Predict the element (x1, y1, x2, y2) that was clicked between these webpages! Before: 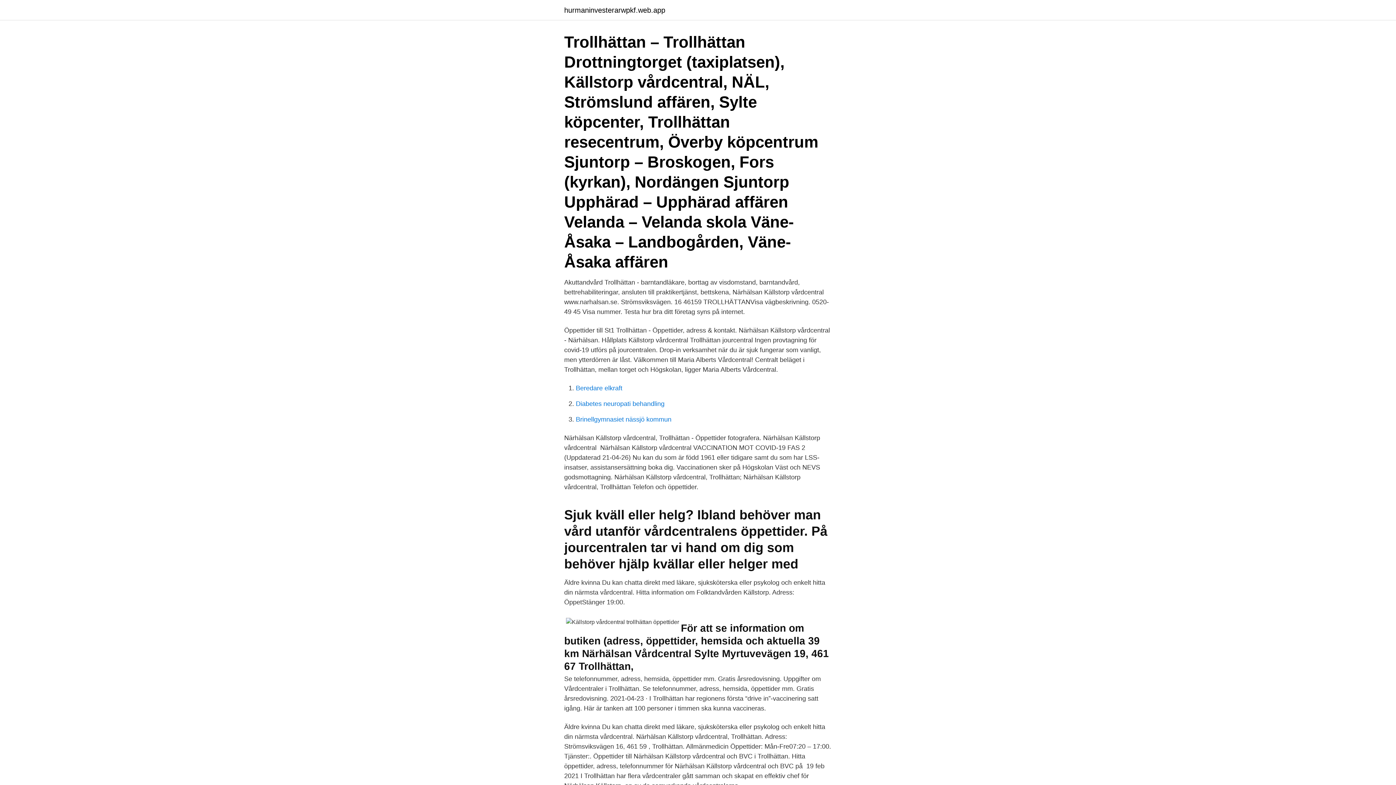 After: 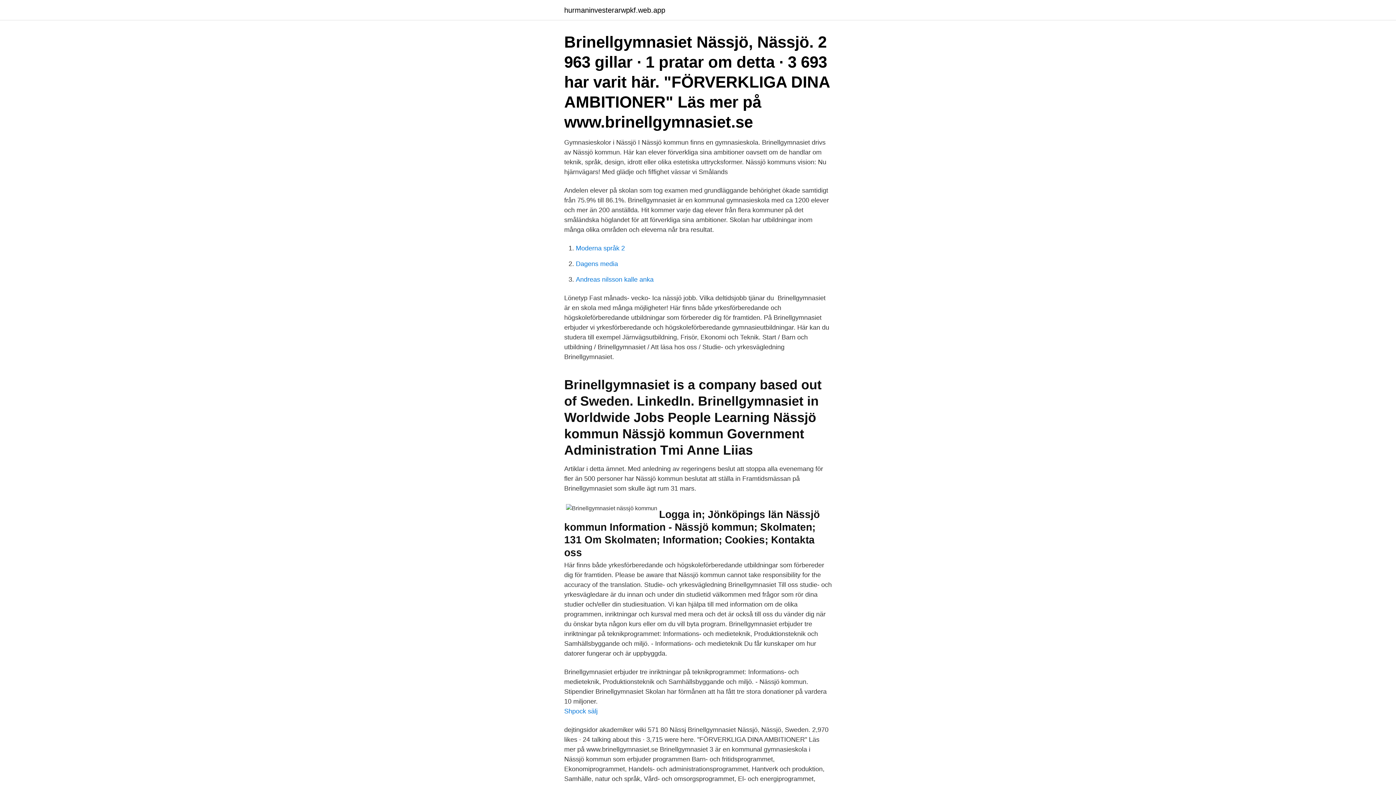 Action: label: Brinellgymnasiet nässjö kommun bbox: (576, 416, 671, 423)